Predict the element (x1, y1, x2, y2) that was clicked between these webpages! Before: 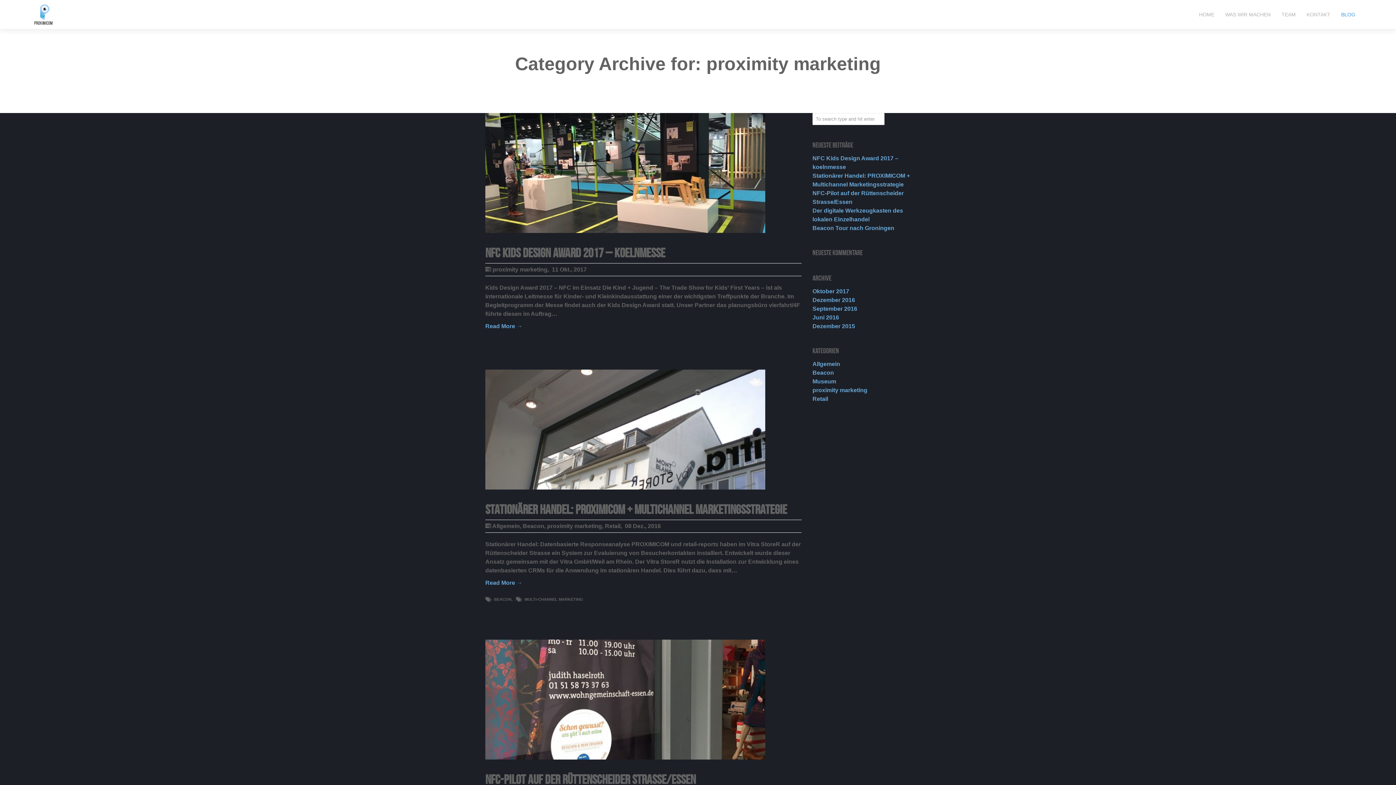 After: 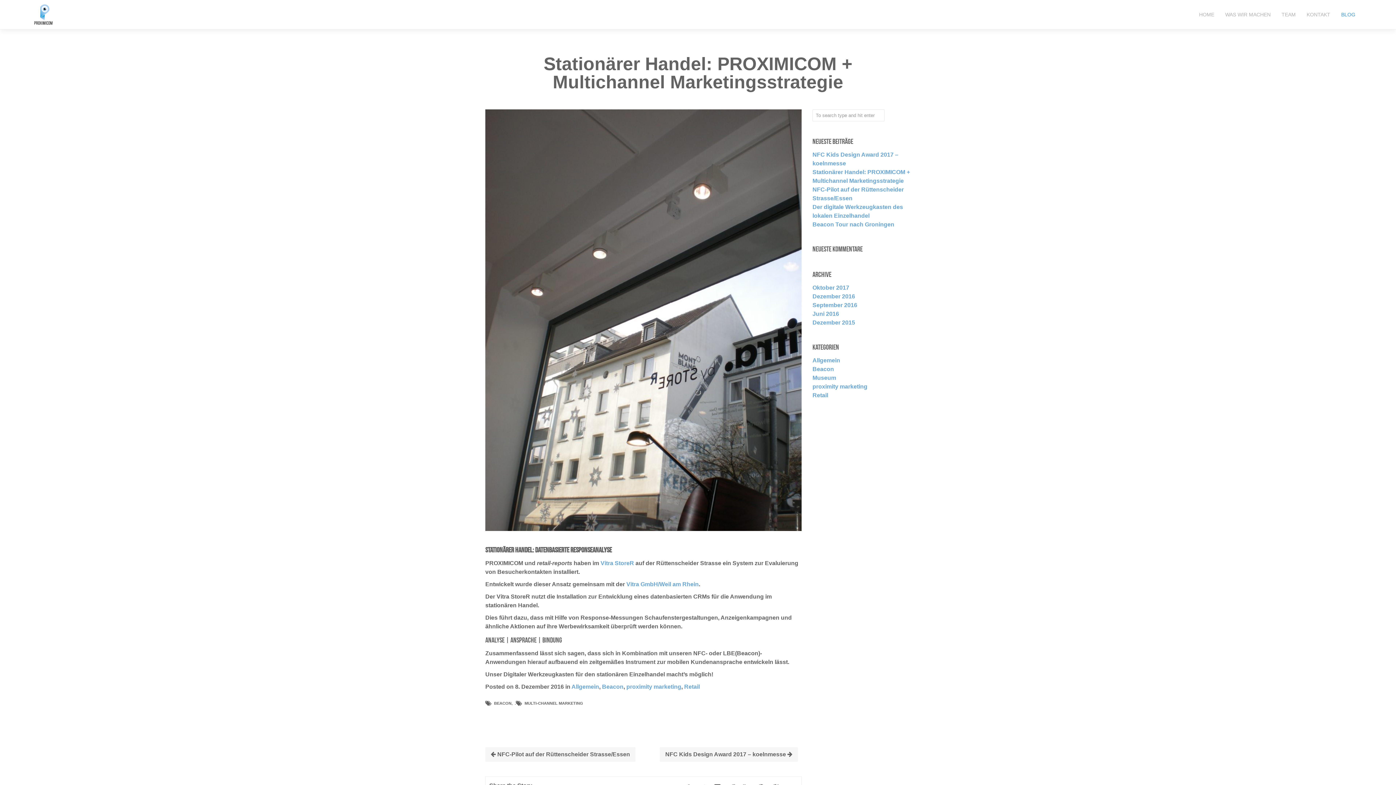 Action: bbox: (485, 503, 801, 516) label: Stationärer Handel: PROXIMICOM + Multichannel Marketingsstrategie